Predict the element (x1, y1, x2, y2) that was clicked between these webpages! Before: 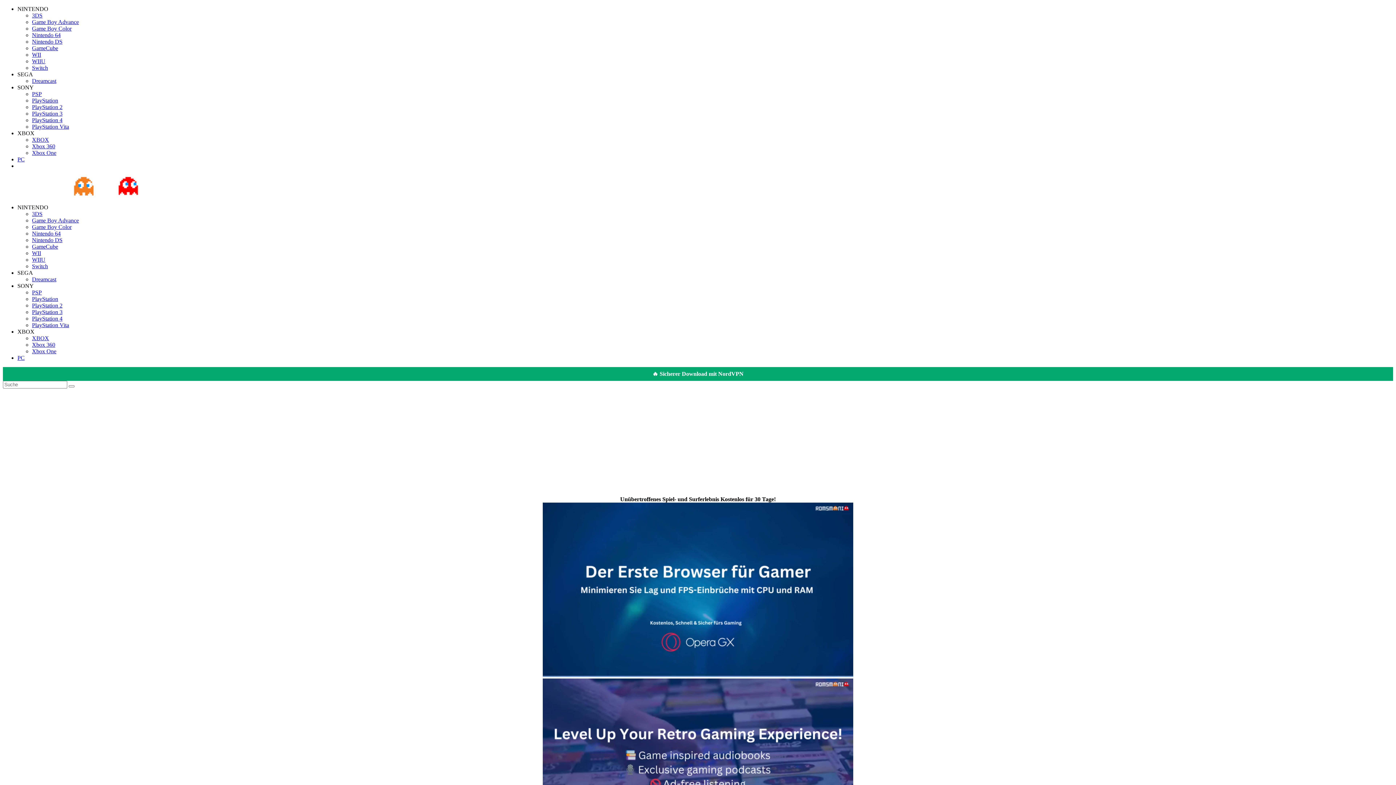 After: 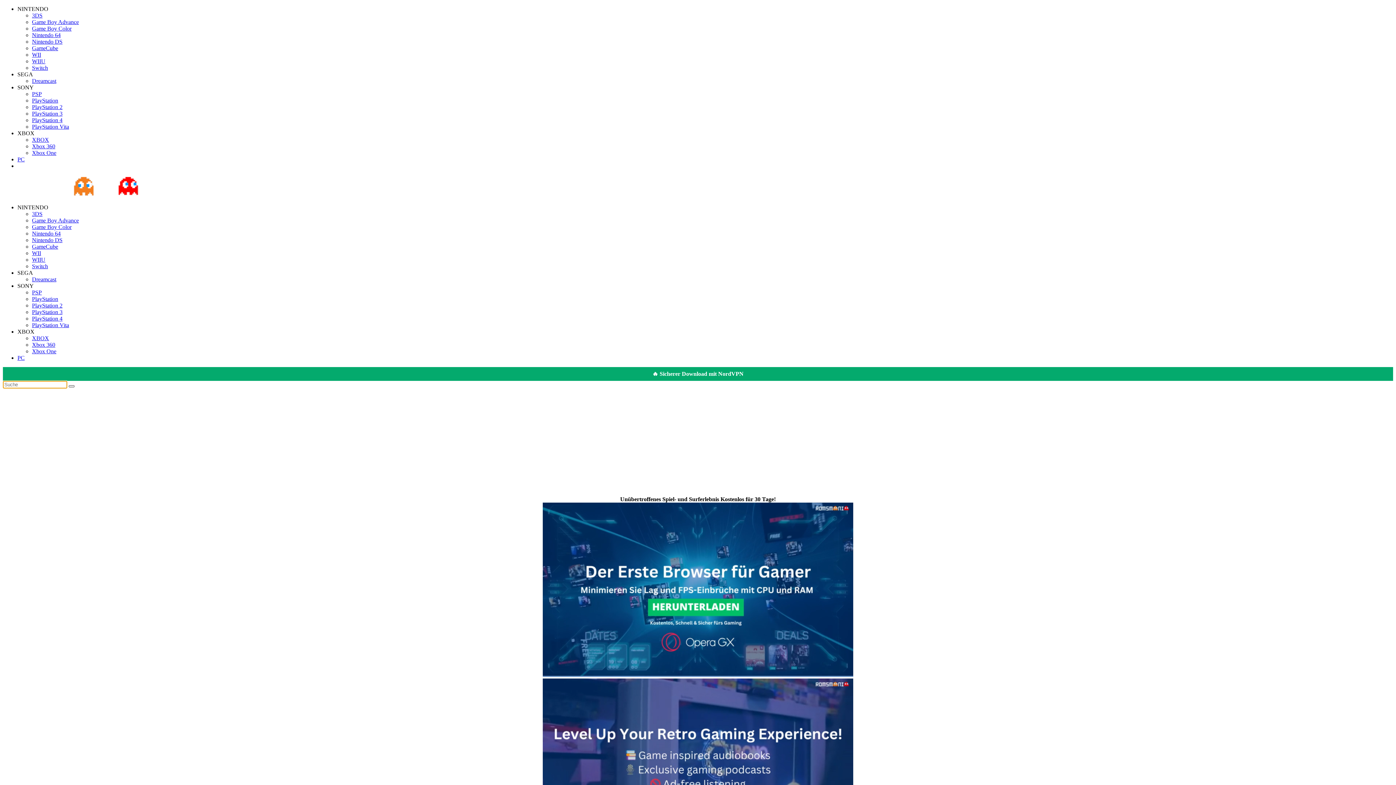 Action: bbox: (68, 385, 74, 387)